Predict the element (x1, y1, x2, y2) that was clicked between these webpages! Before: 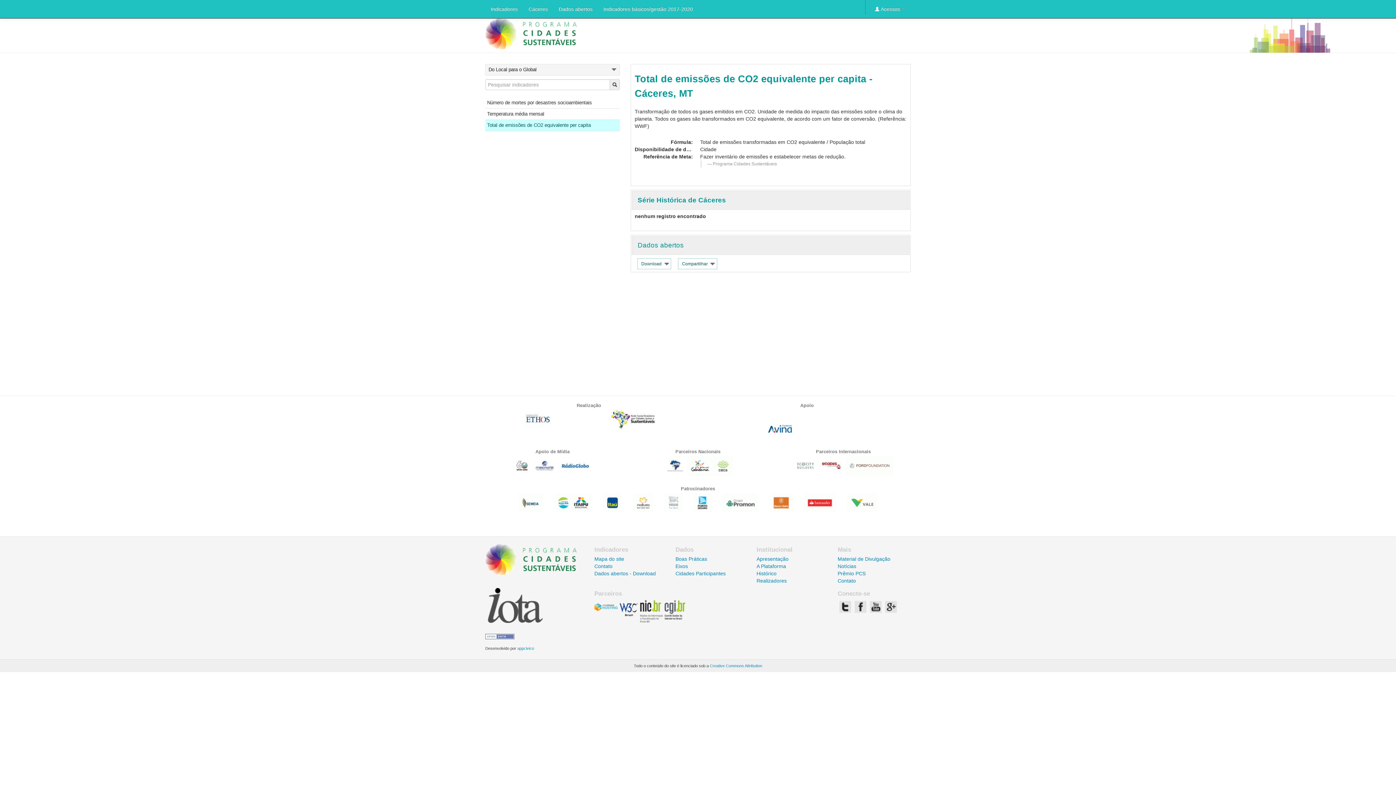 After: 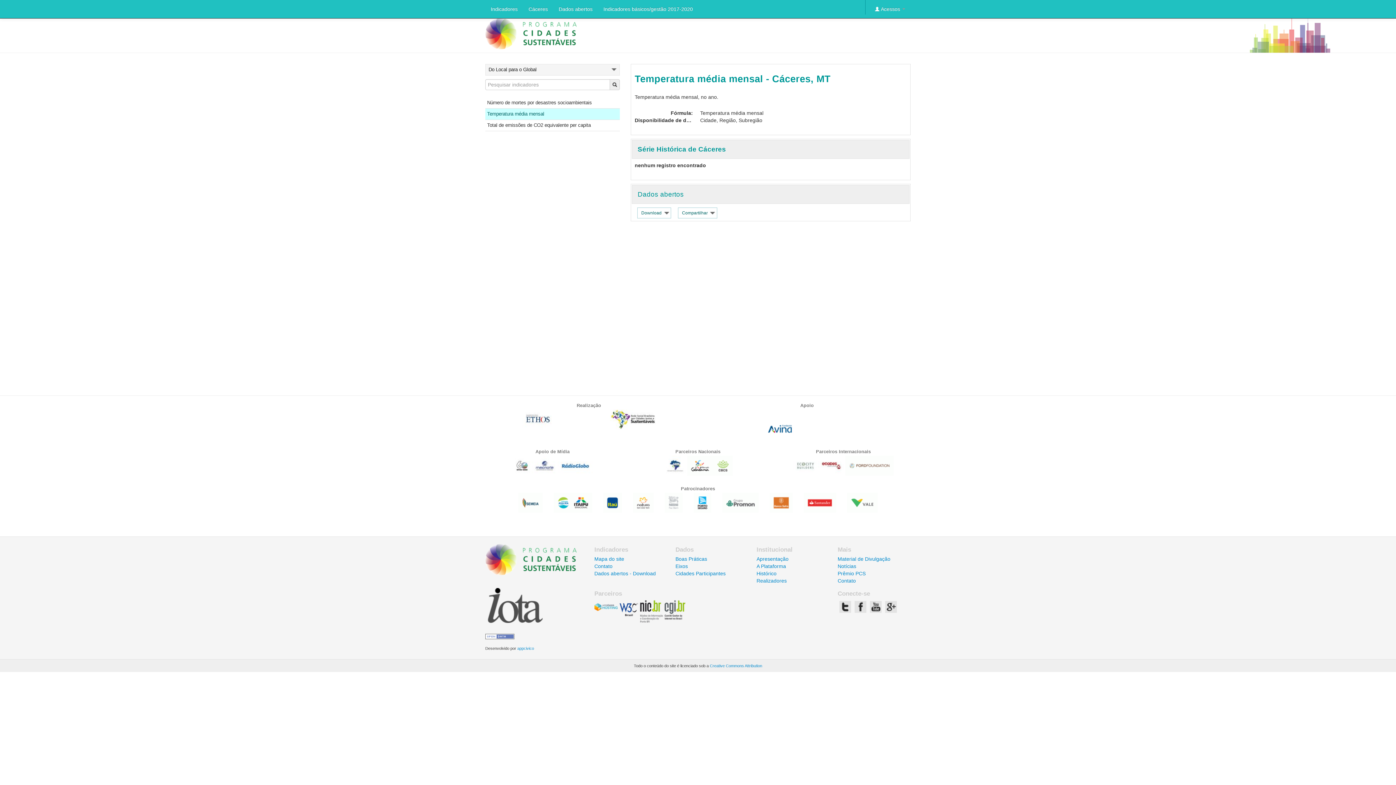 Action: bbox: (485, 108, 620, 120) label: Temperatura média mensal